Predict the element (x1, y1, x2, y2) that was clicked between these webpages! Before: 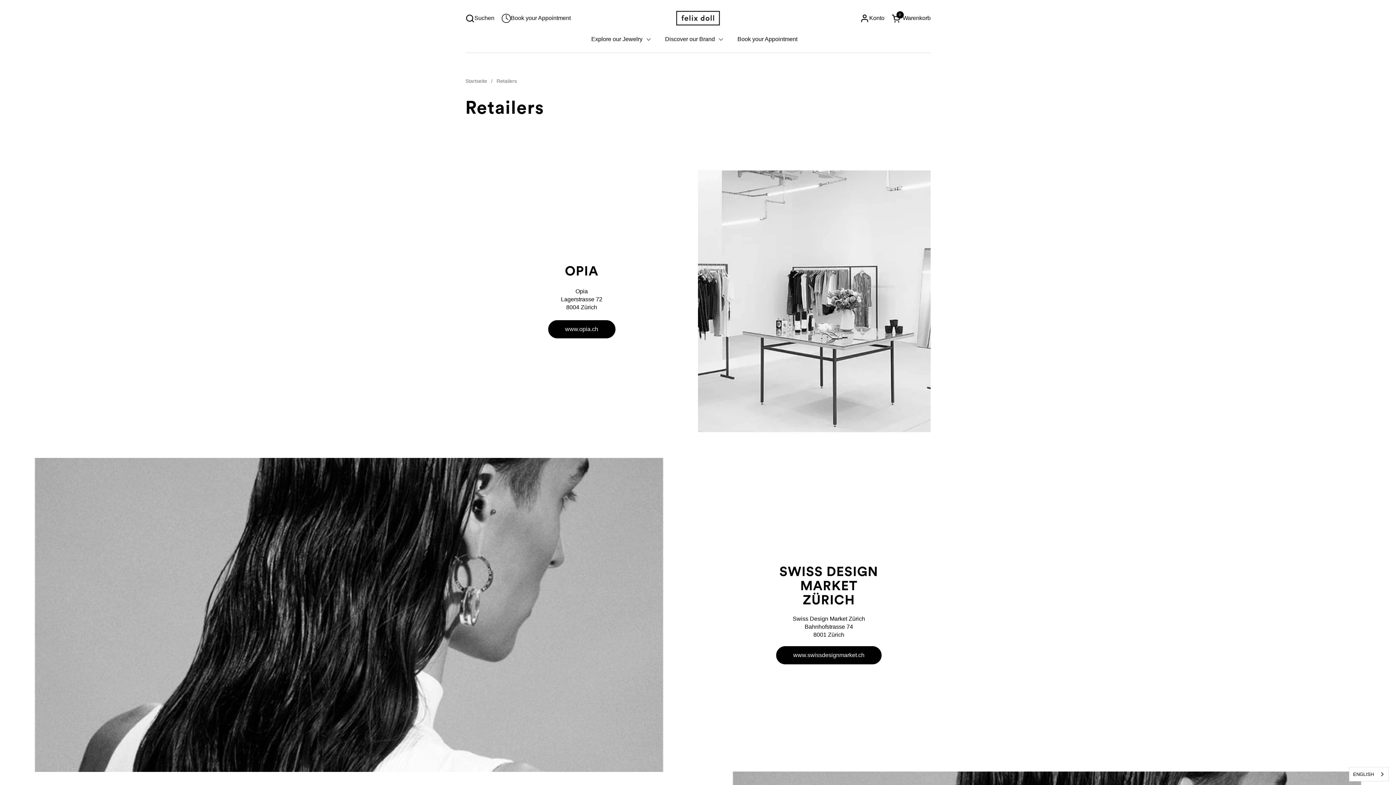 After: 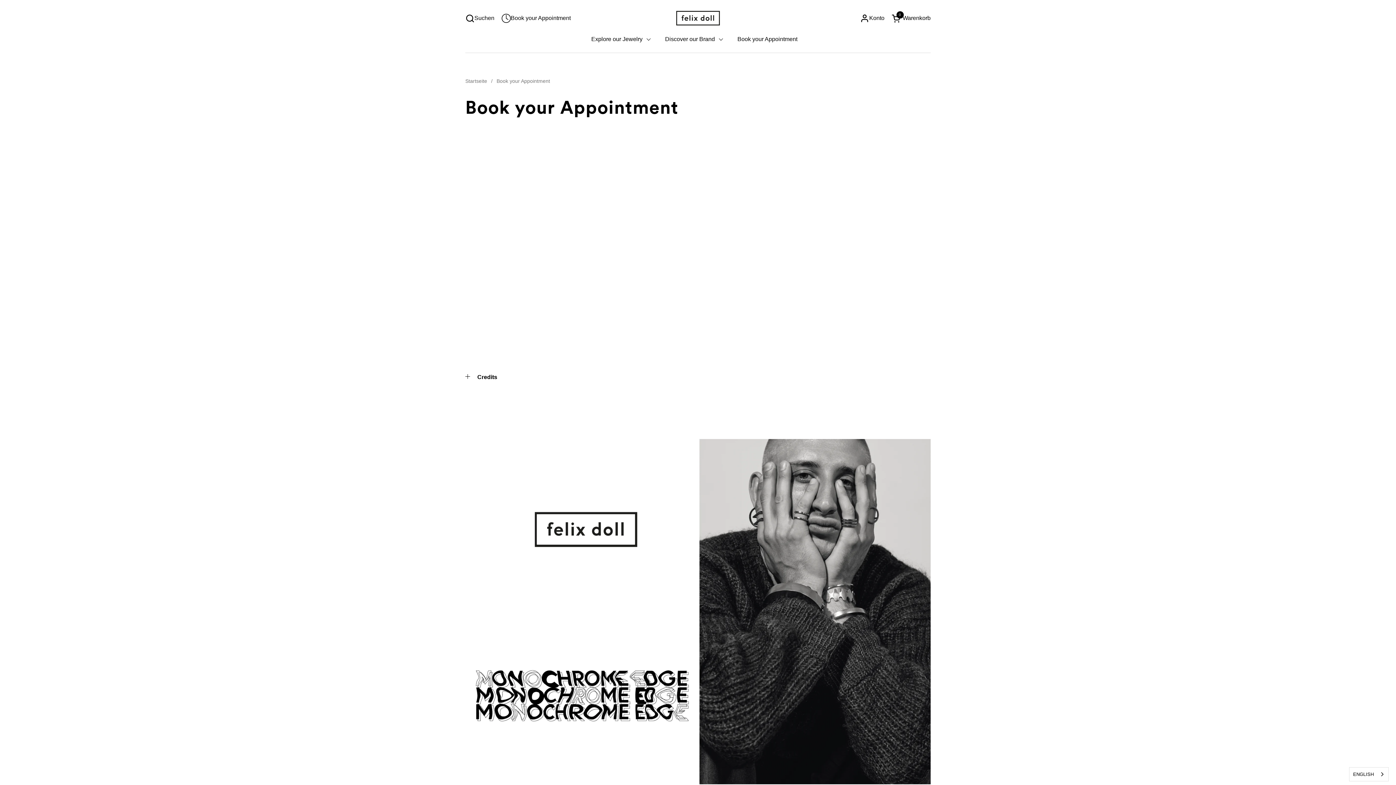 Action: label: Book your Appointment bbox: (501, 13, 570, 22)